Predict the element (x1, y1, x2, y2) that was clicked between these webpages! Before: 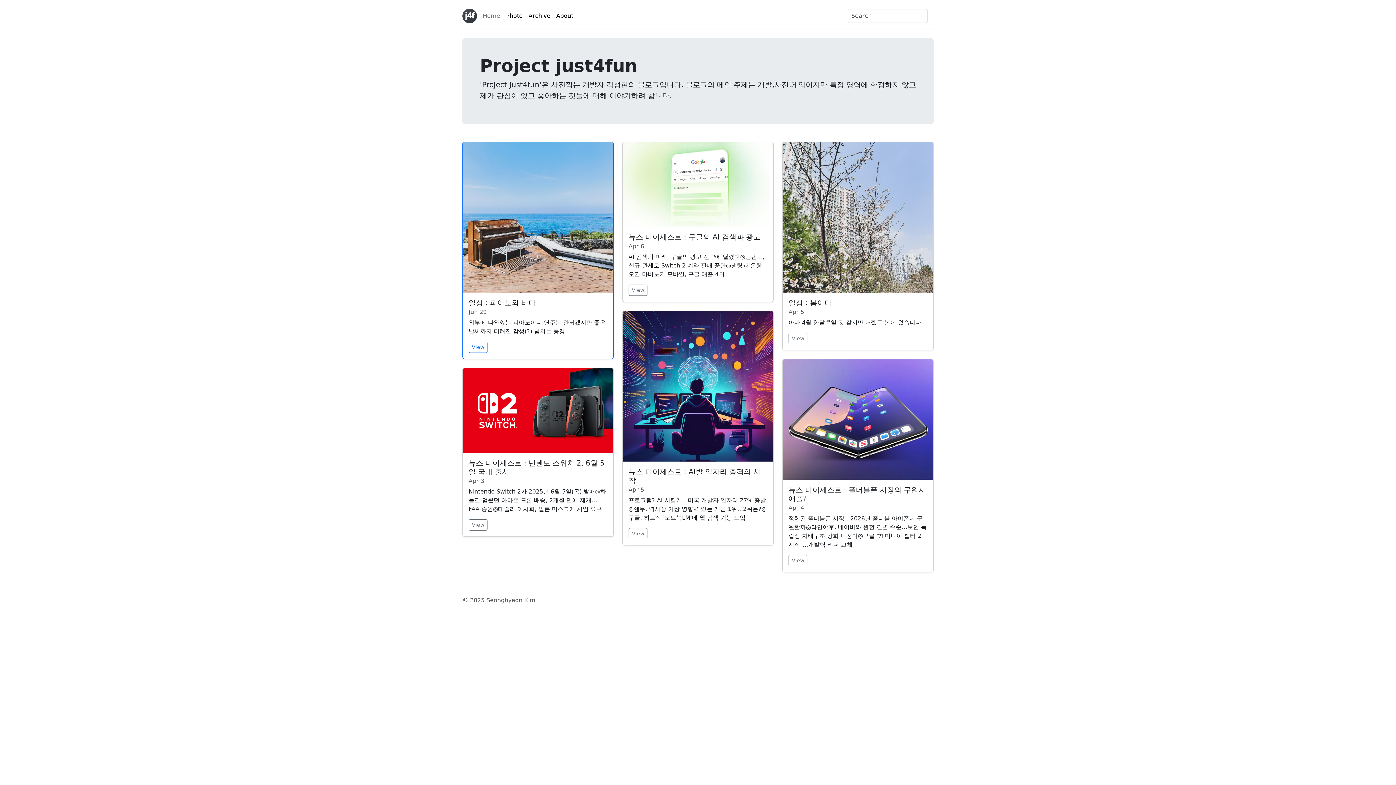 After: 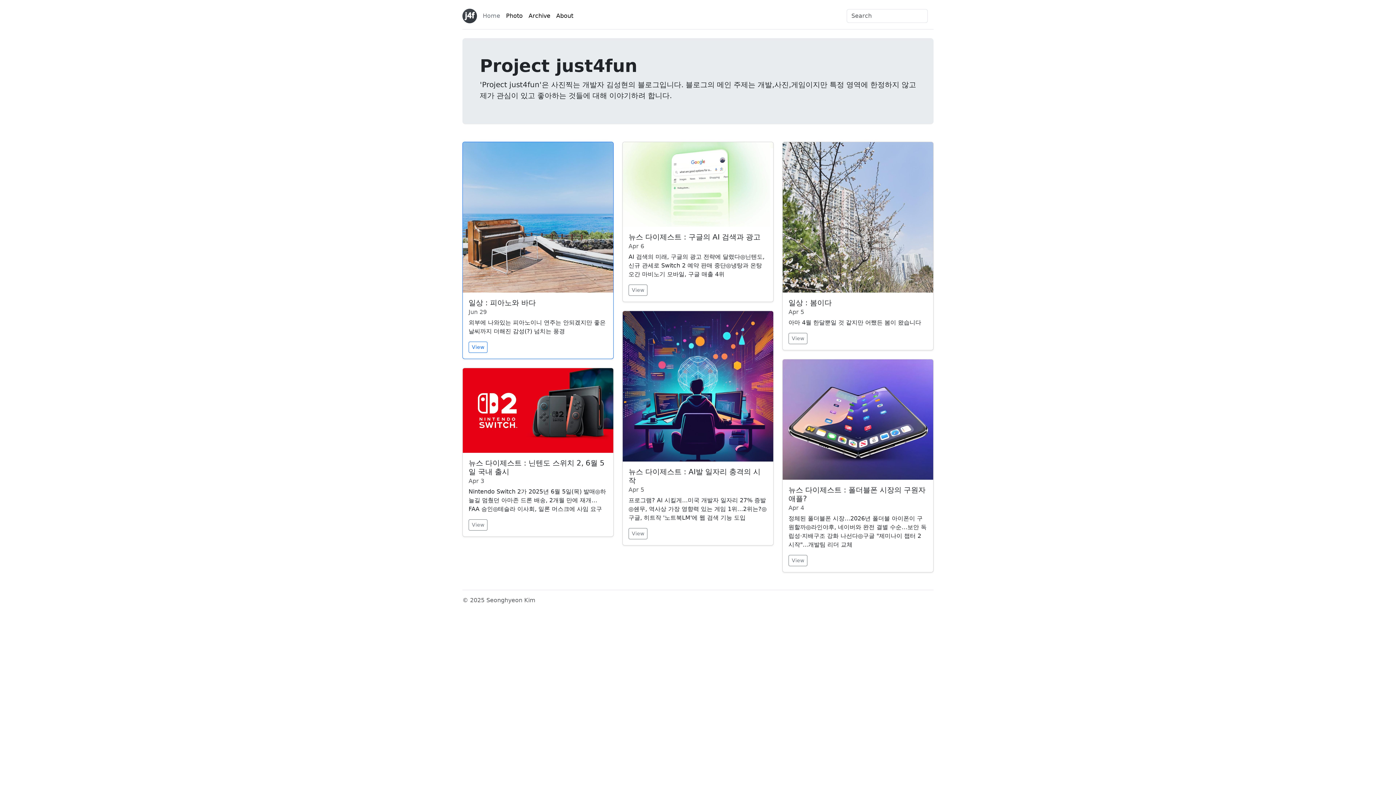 Action: bbox: (480, 8, 503, 23) label: Home